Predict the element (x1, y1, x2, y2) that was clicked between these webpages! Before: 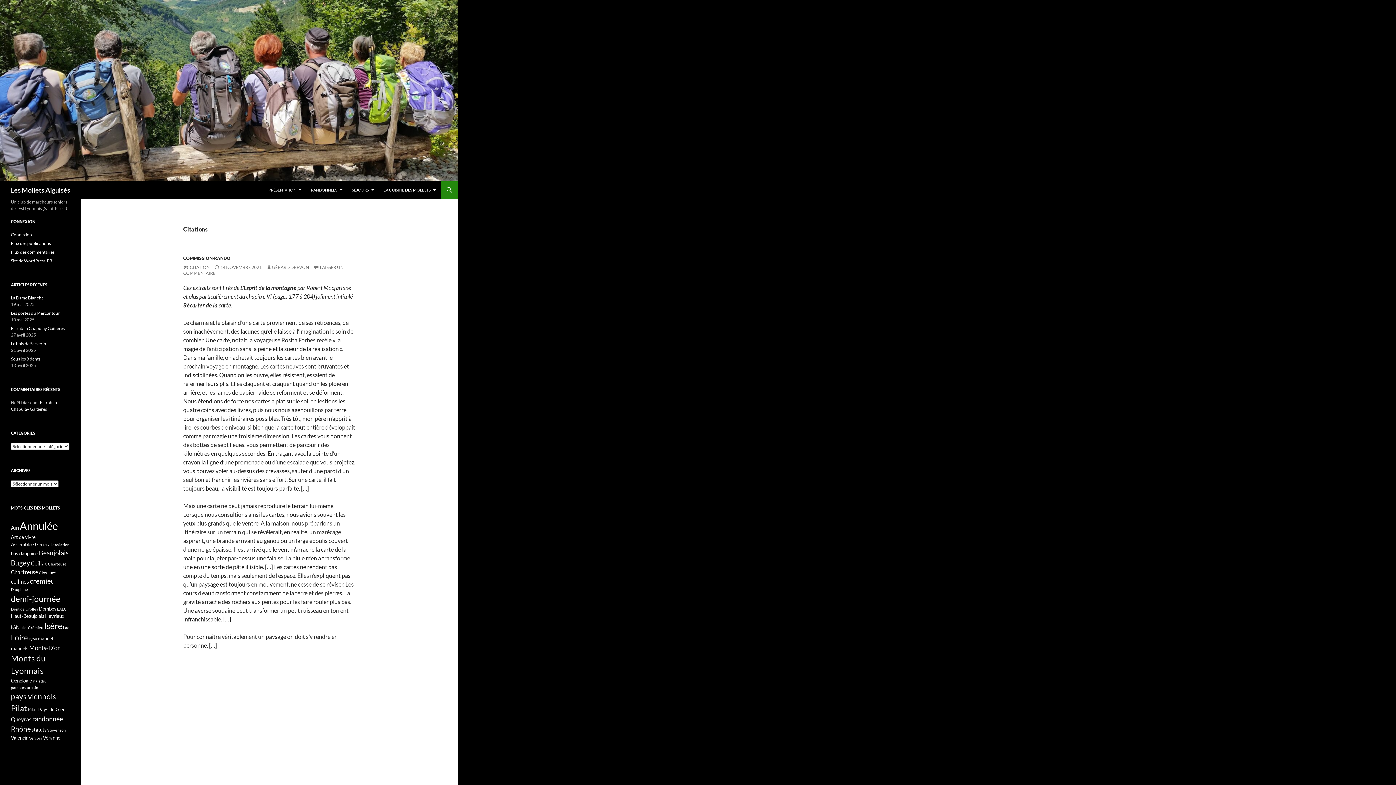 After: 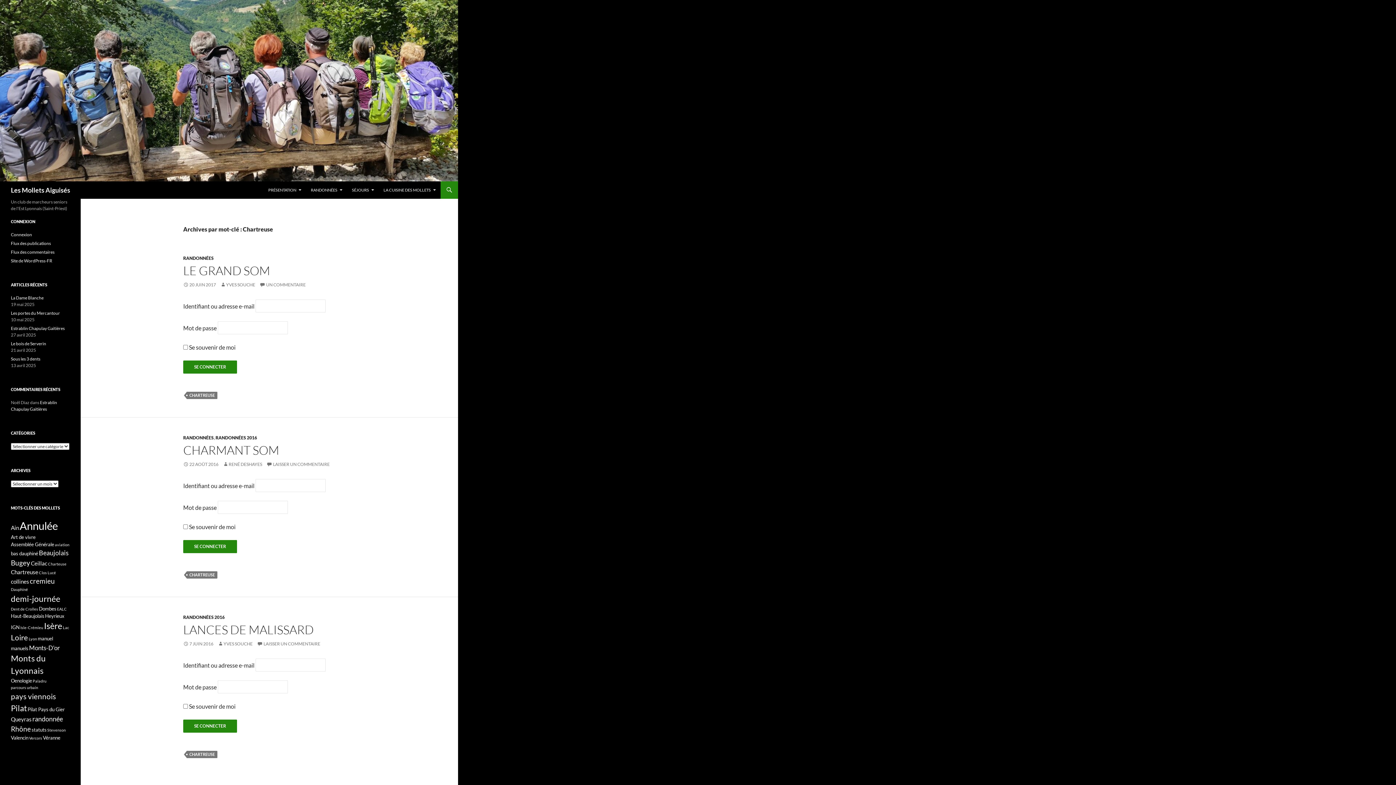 Action: label: Chartreuse (3 éléments) bbox: (10, 569, 38, 575)